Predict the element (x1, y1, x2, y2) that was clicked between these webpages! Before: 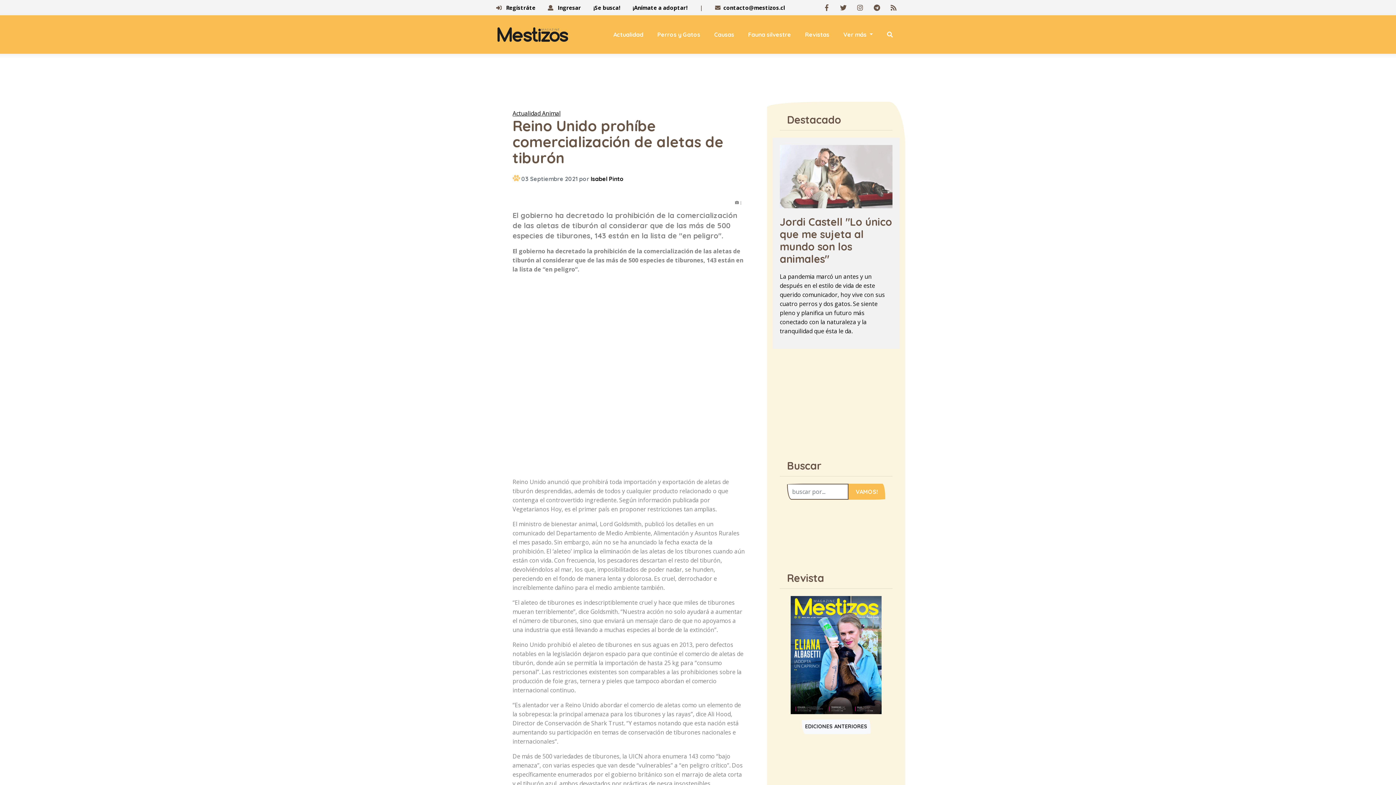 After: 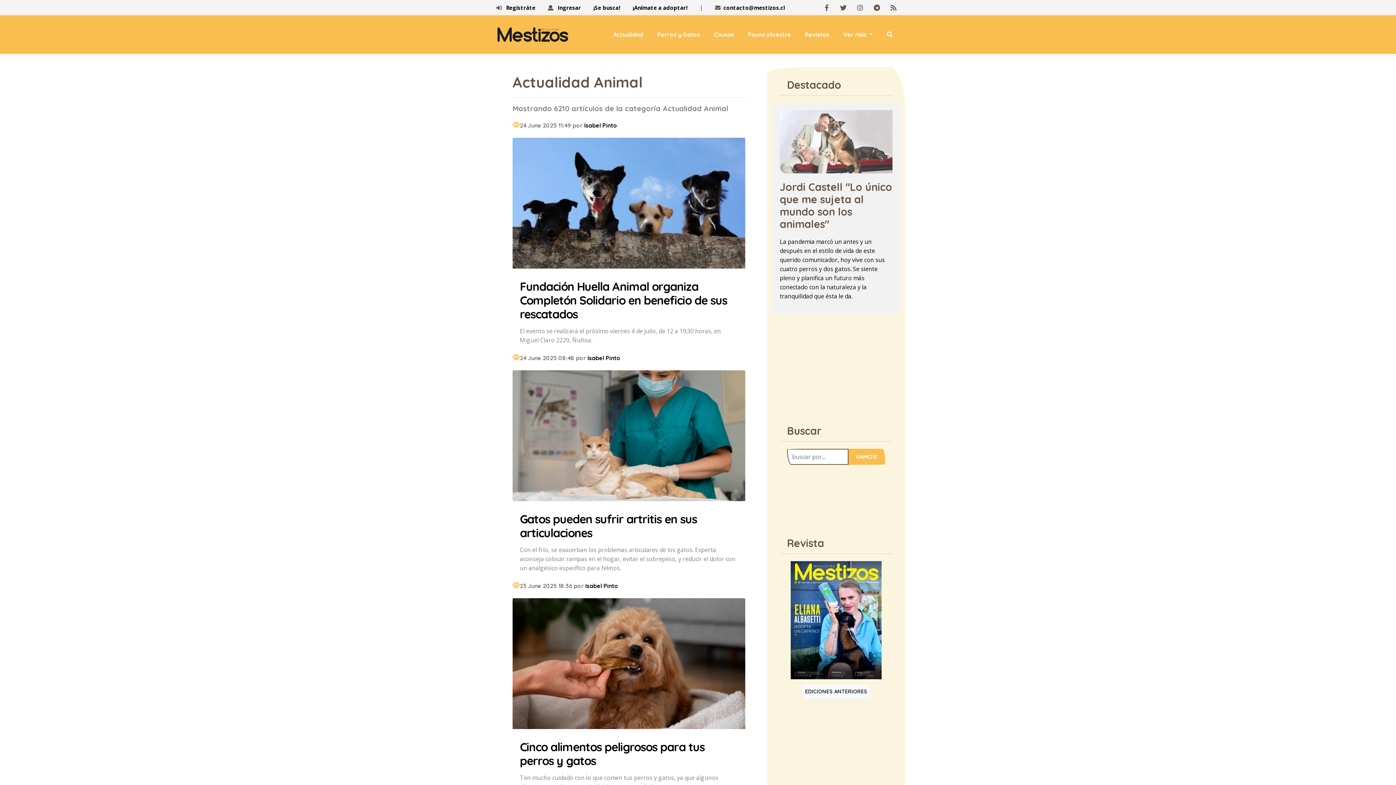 Action: bbox: (512, 109, 560, 117) label: Actualidad Animal